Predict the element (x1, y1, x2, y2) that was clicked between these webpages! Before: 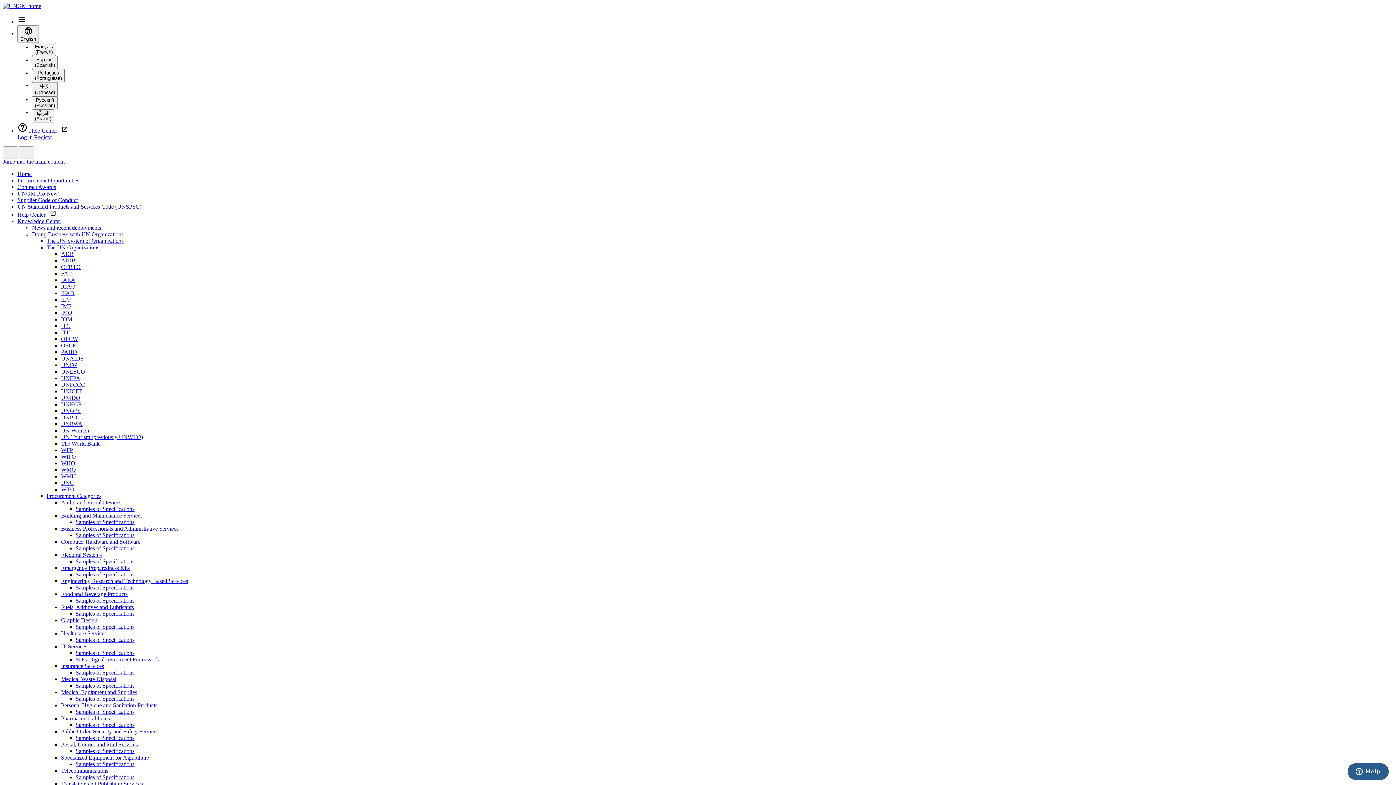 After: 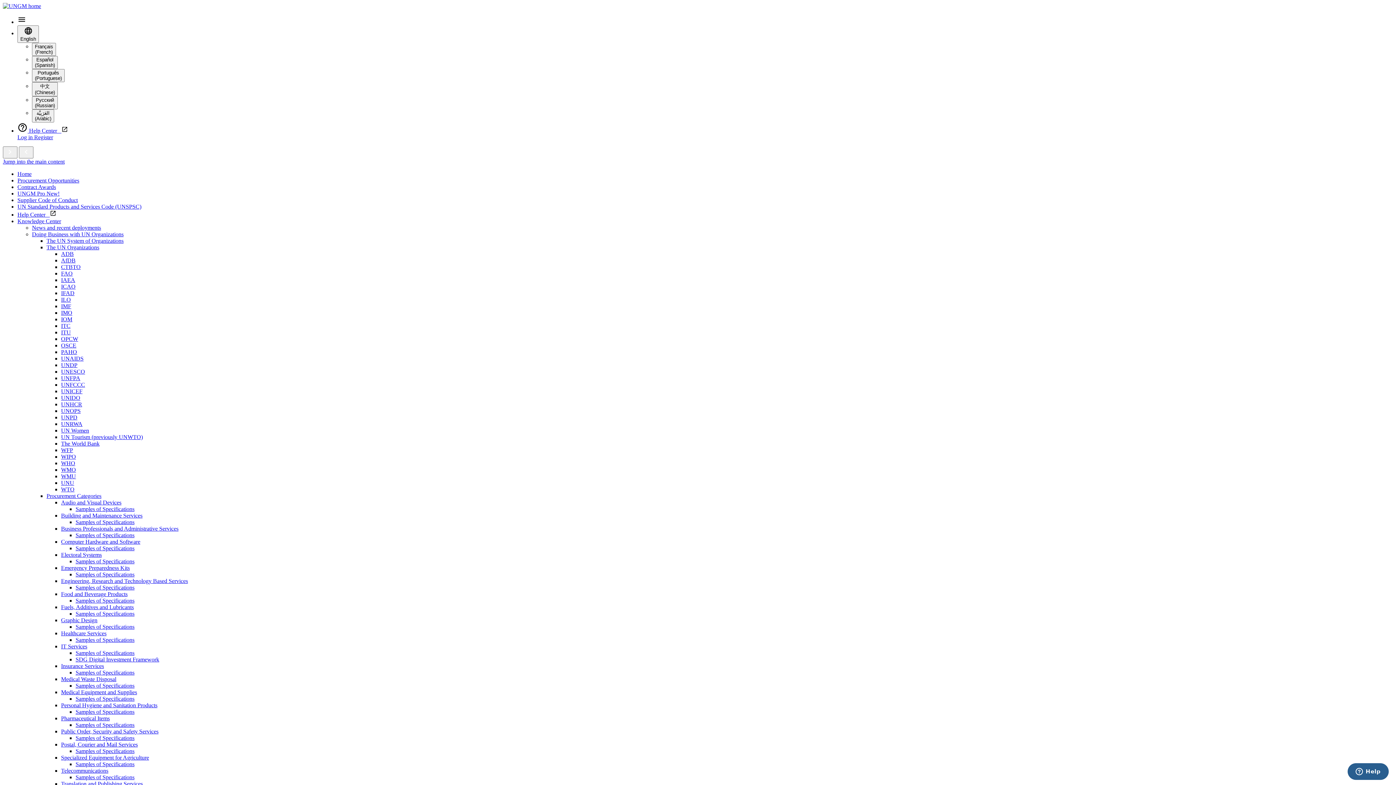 Action: label: Samples of Specifications bbox: (75, 696, 134, 702)